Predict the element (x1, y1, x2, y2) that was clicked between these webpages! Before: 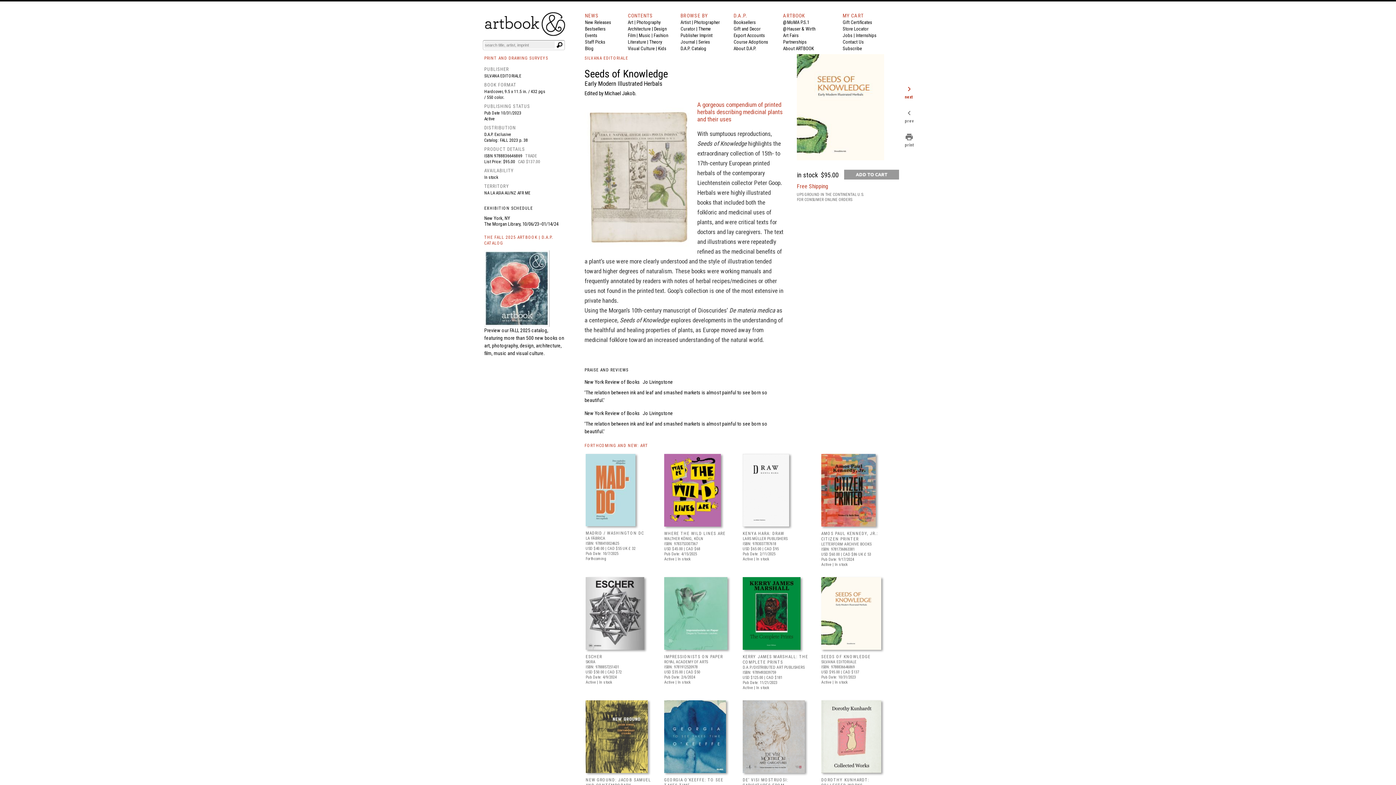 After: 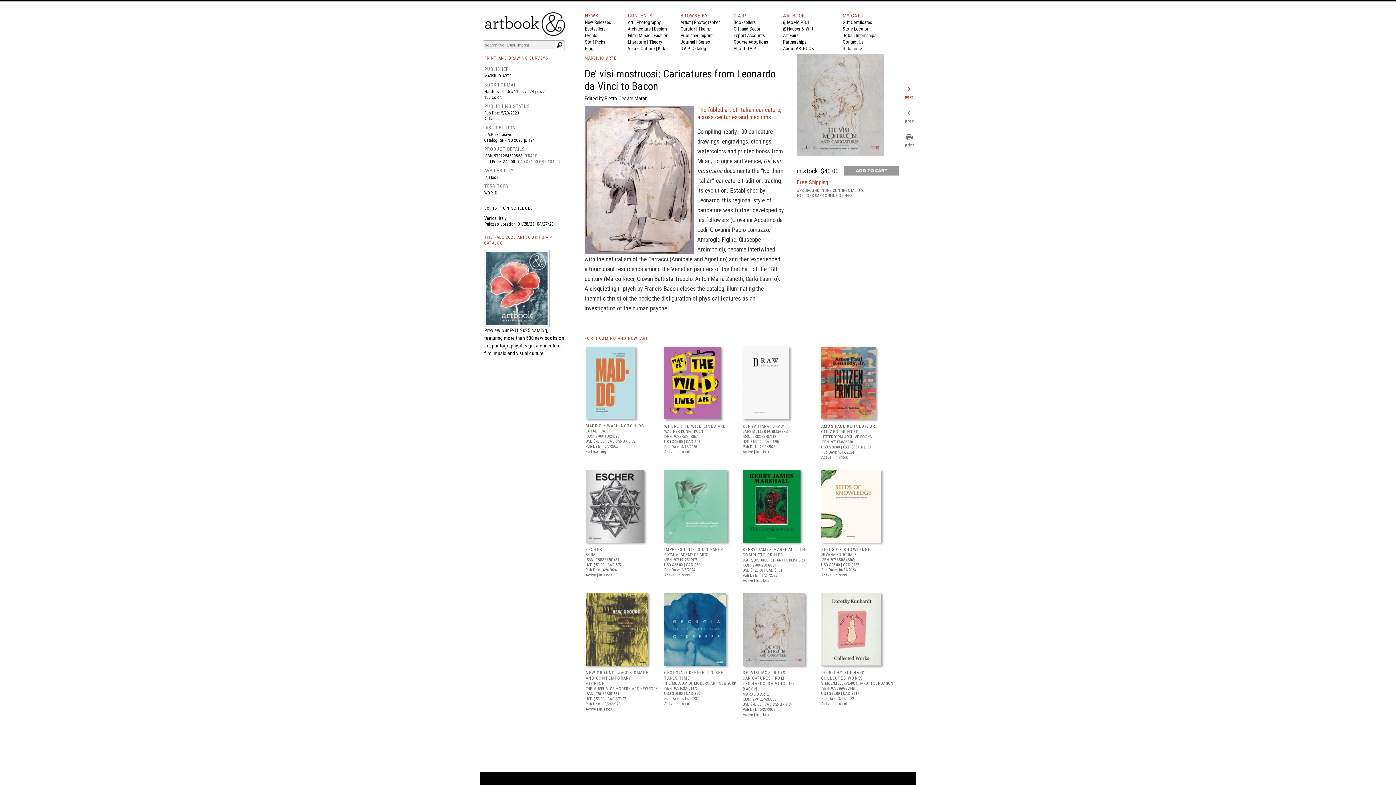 Action: bbox: (742, 766, 808, 772)